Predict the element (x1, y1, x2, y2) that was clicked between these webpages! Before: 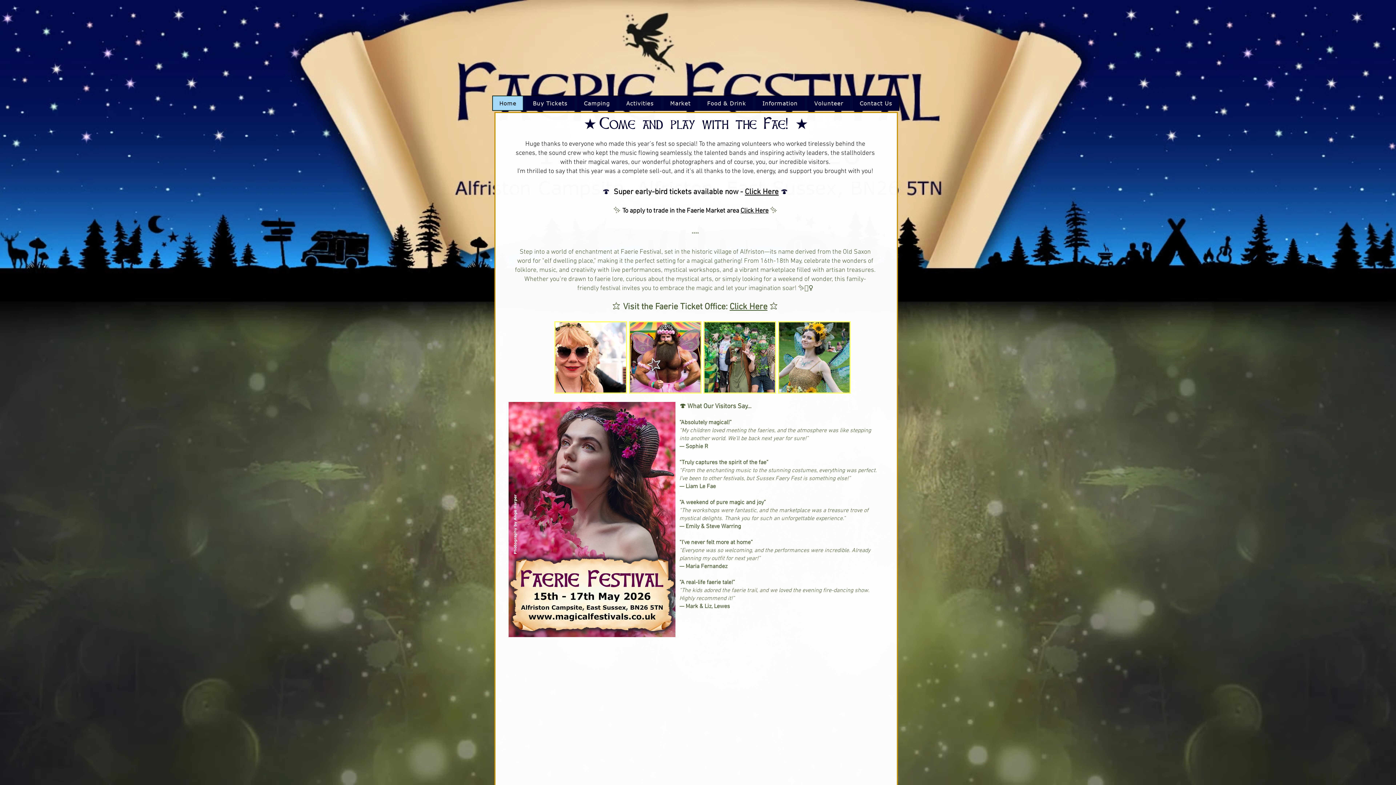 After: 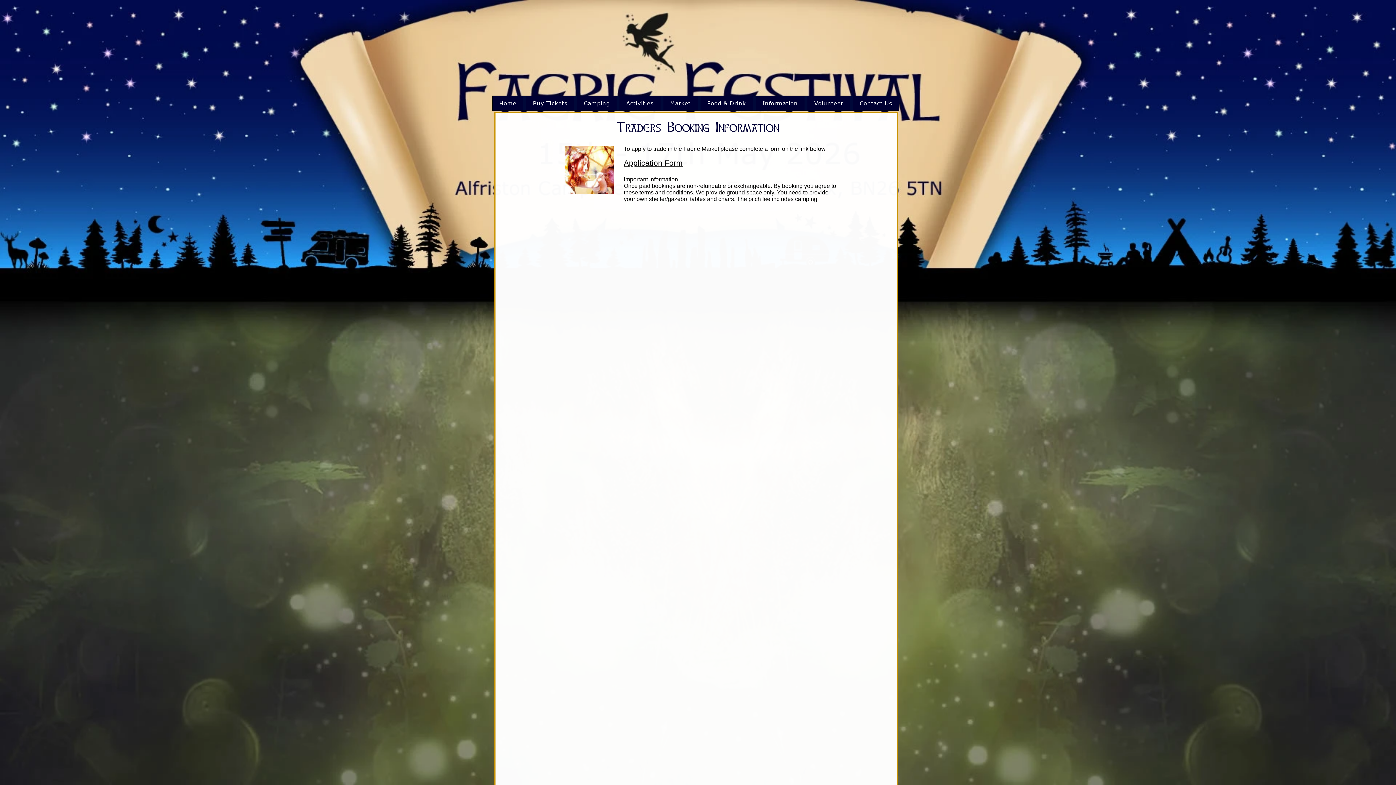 Action: label:   bbox: (768, 207, 770, 214)